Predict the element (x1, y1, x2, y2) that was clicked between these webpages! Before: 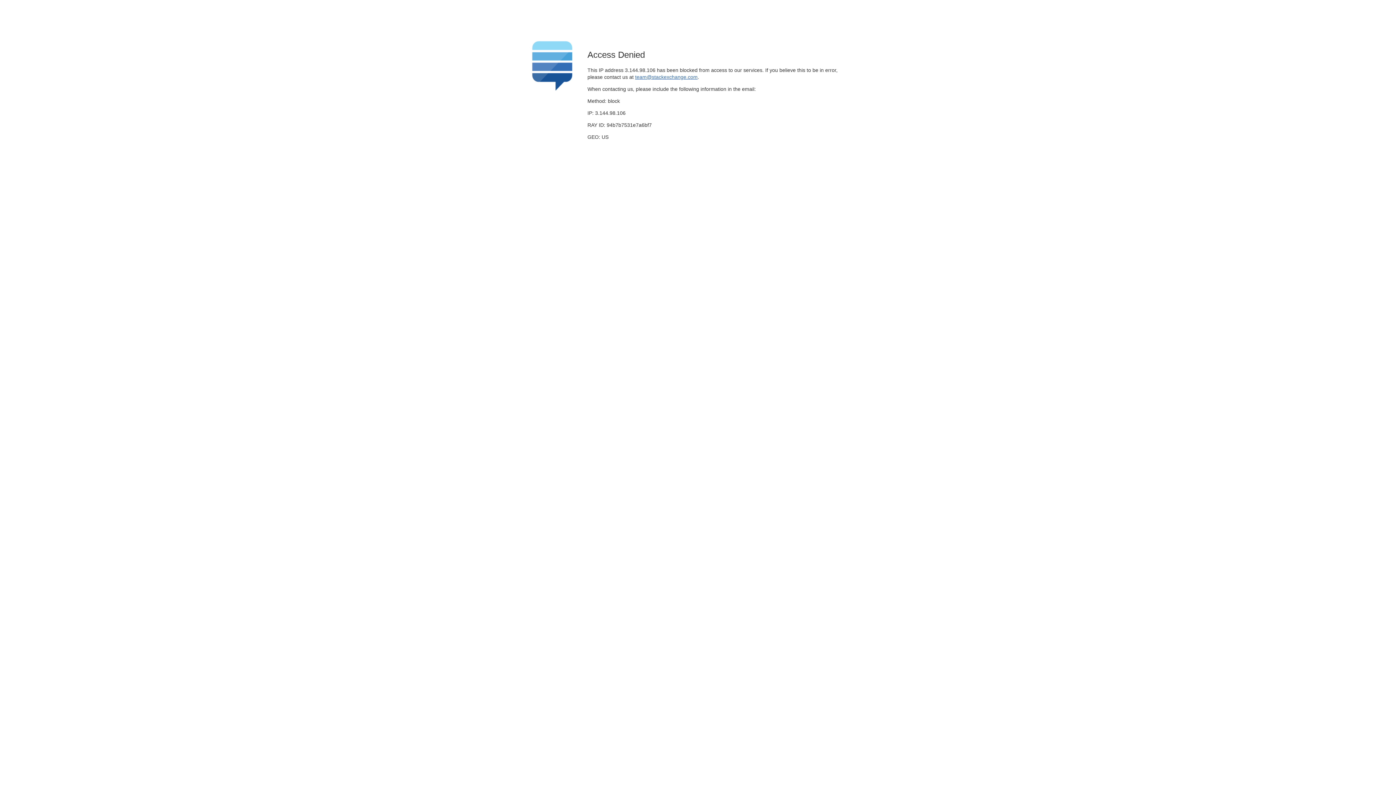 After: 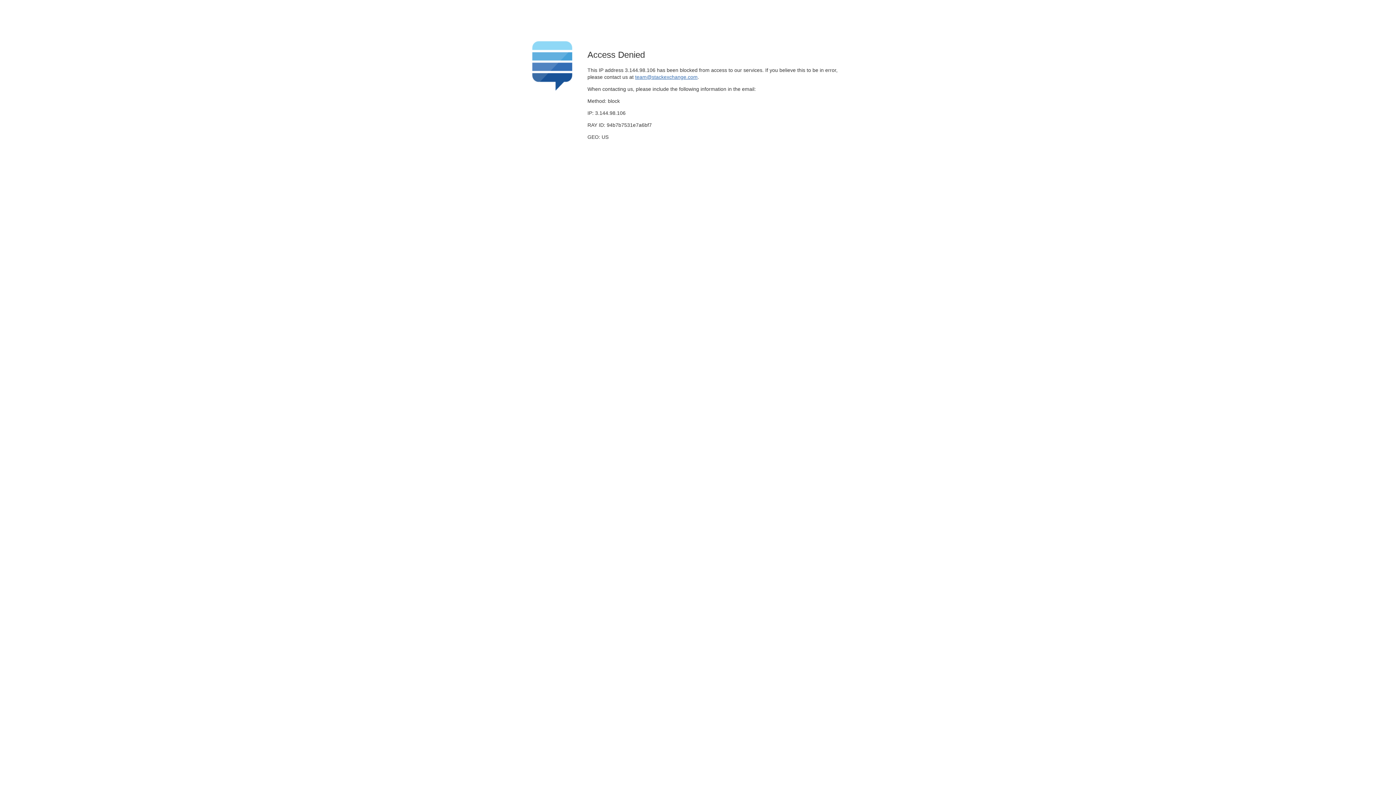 Action: label: team@stackexchange.com bbox: (635, 74, 697, 79)